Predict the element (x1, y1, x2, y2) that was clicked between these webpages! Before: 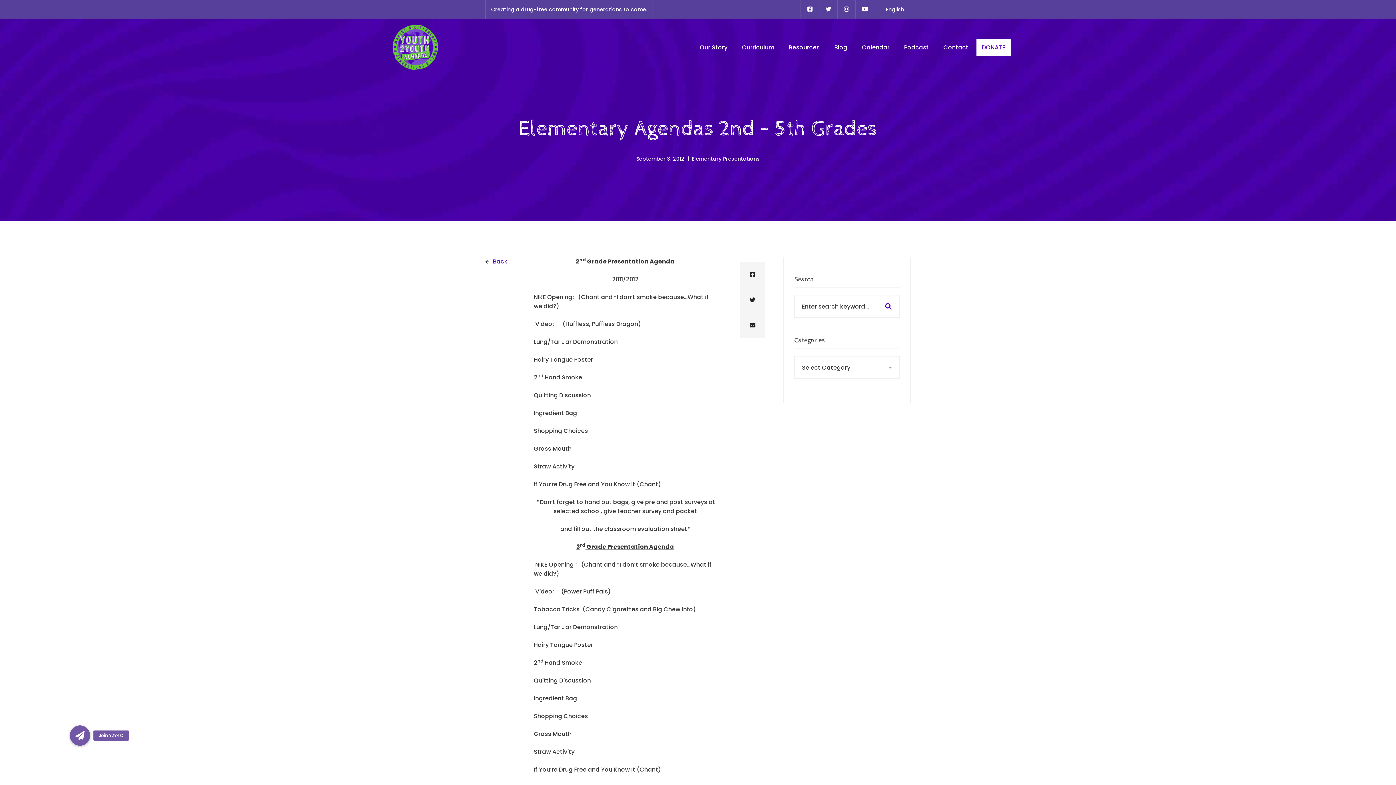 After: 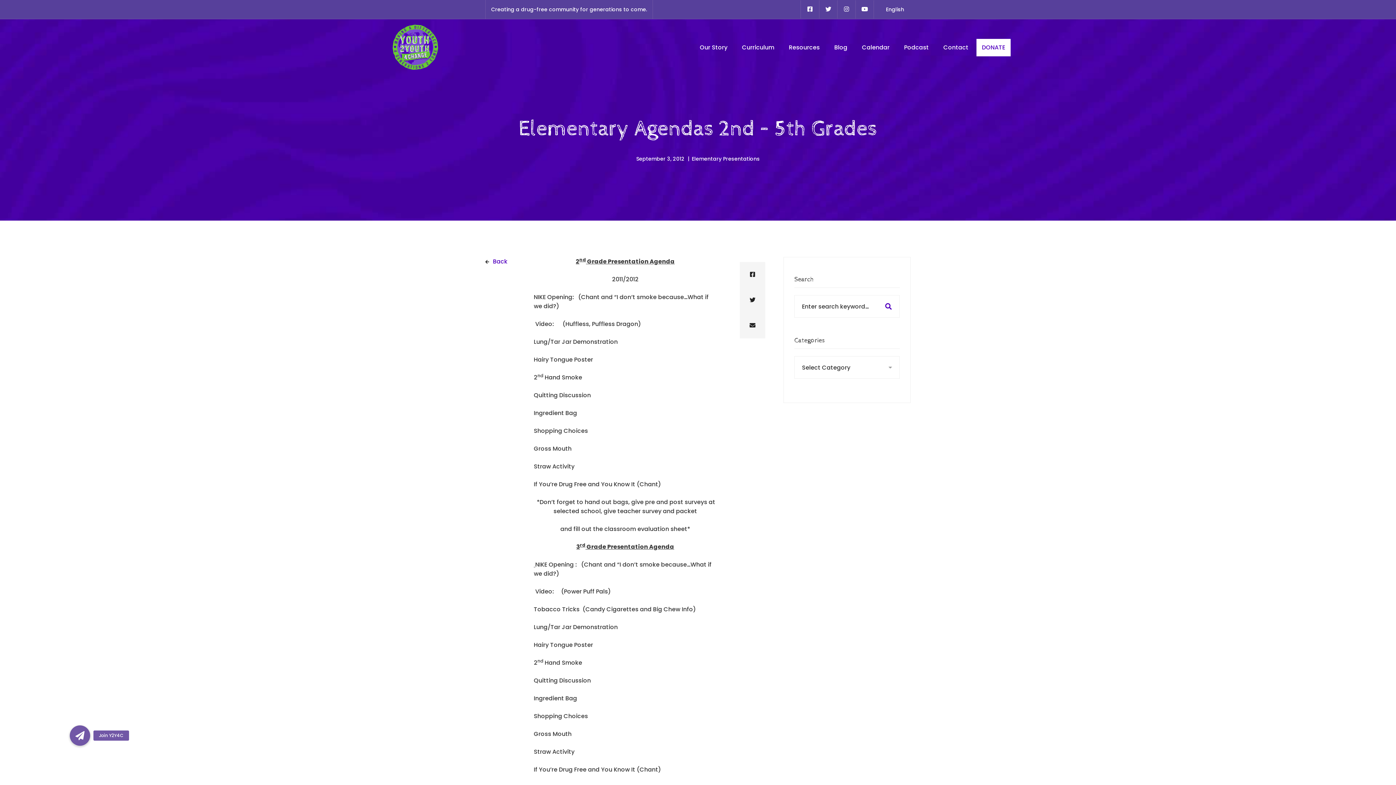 Action: bbox: (882, 2, 908, 16) label: English